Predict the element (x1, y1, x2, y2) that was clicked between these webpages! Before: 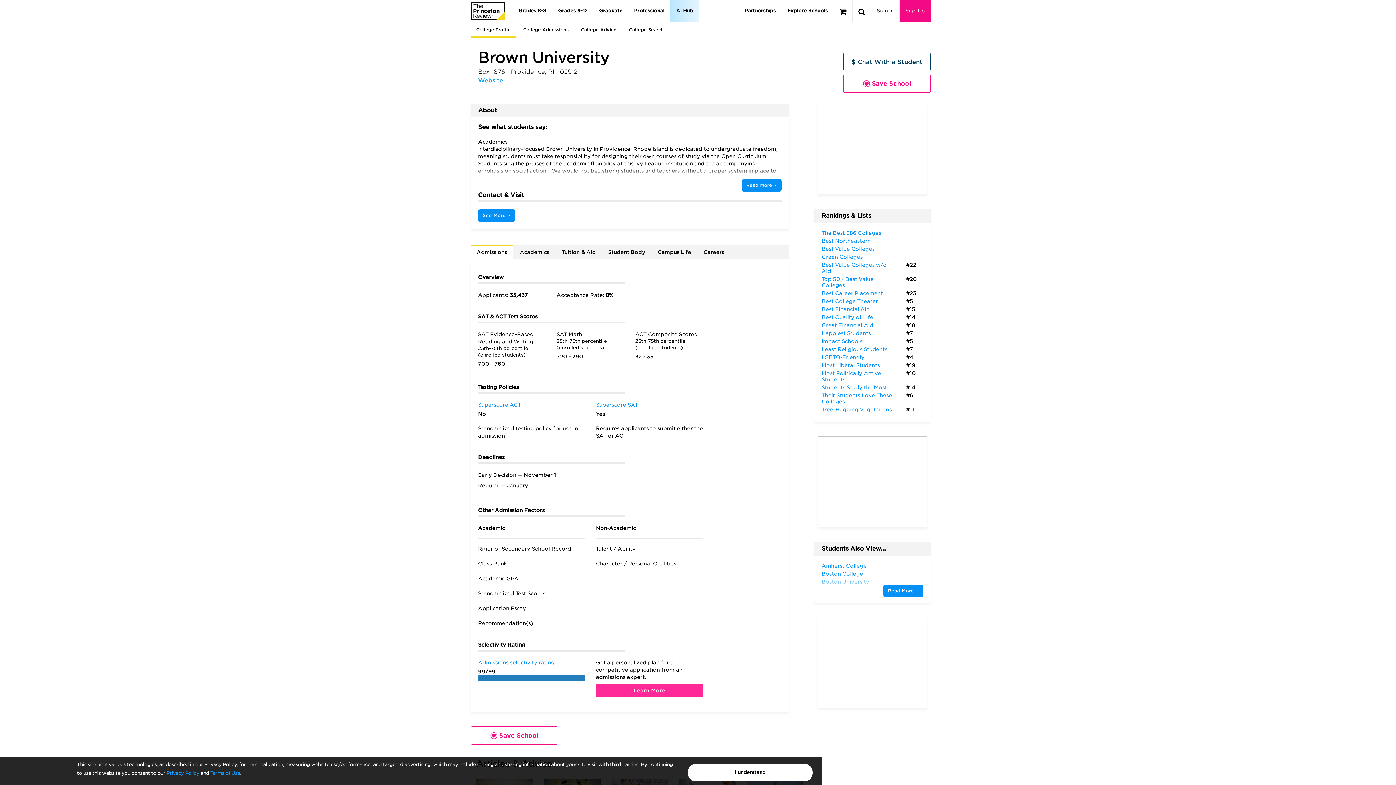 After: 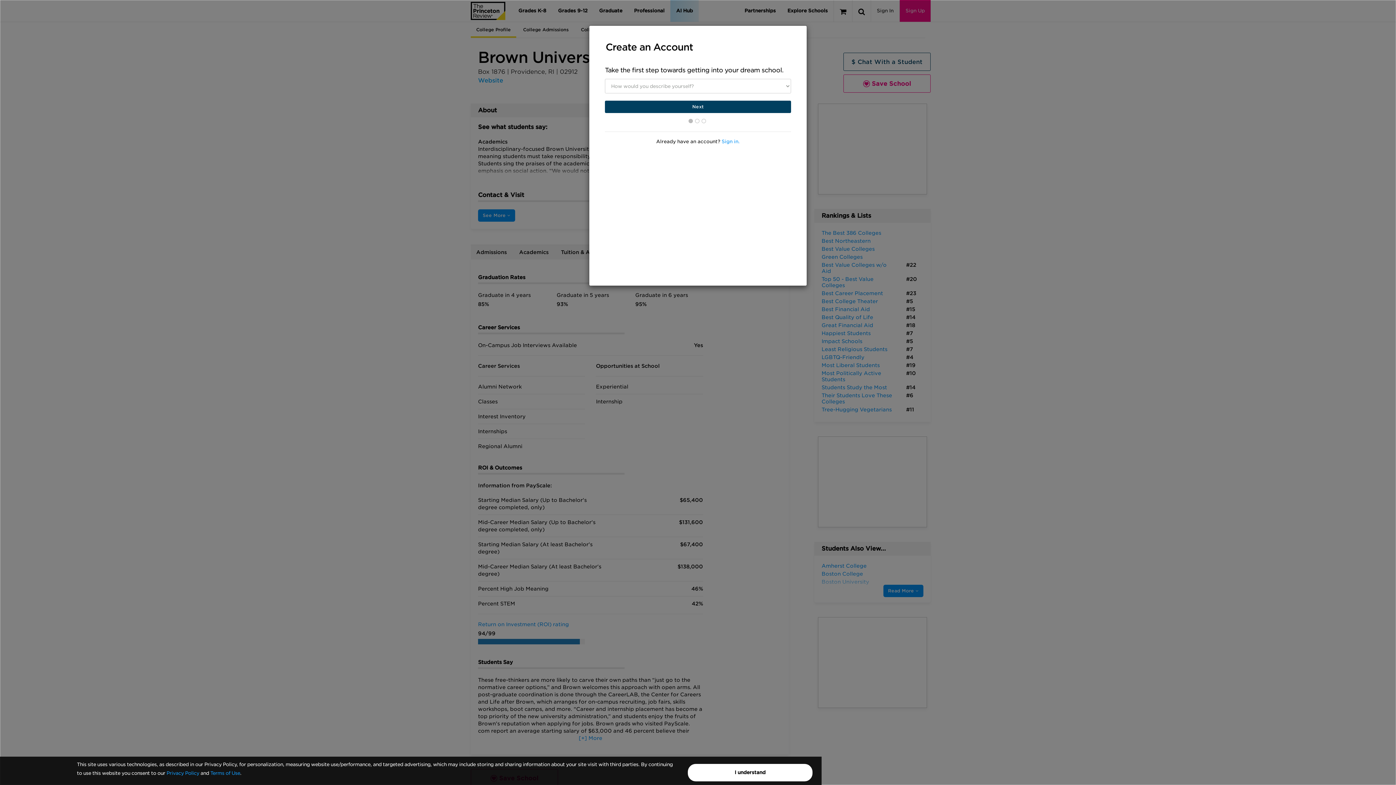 Action: bbox: (698, 245, 729, 259) label: Careers